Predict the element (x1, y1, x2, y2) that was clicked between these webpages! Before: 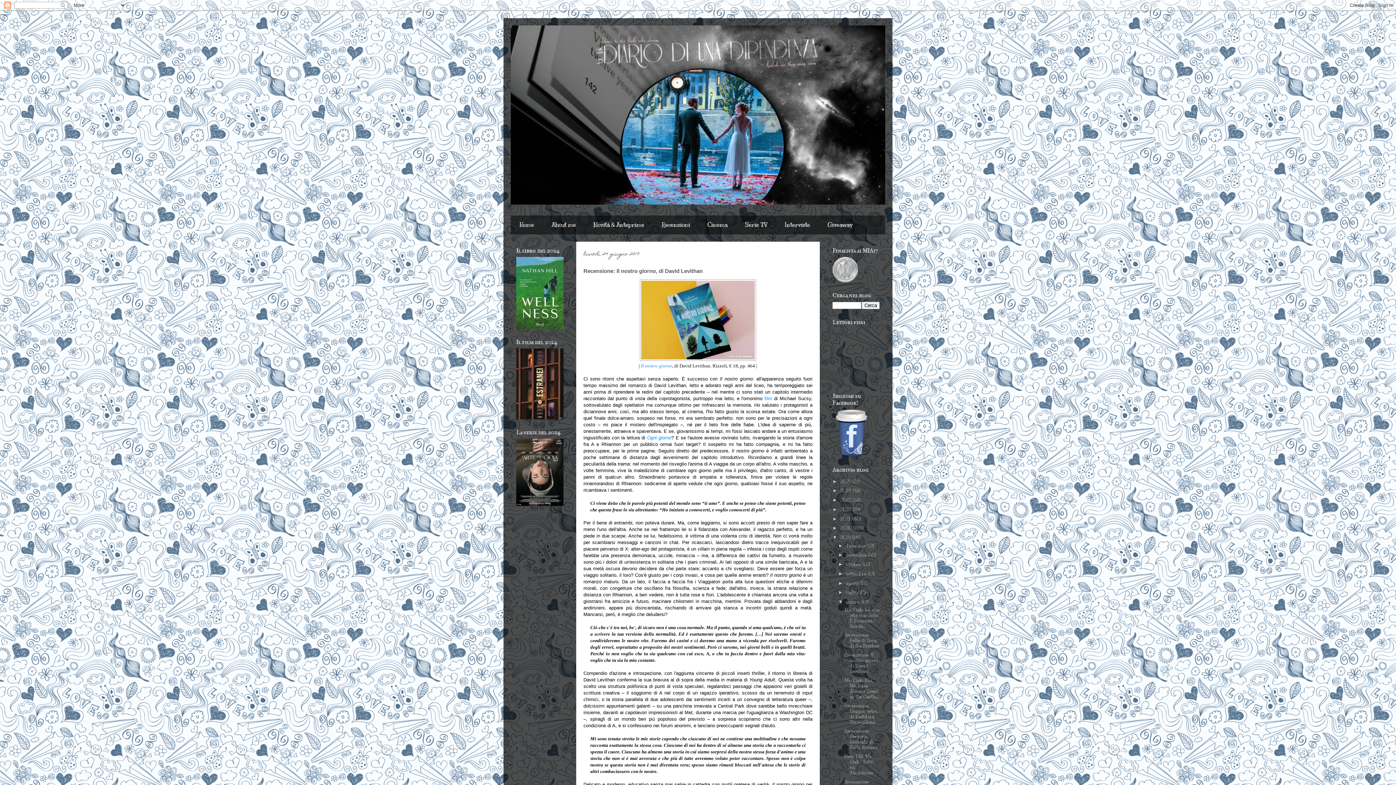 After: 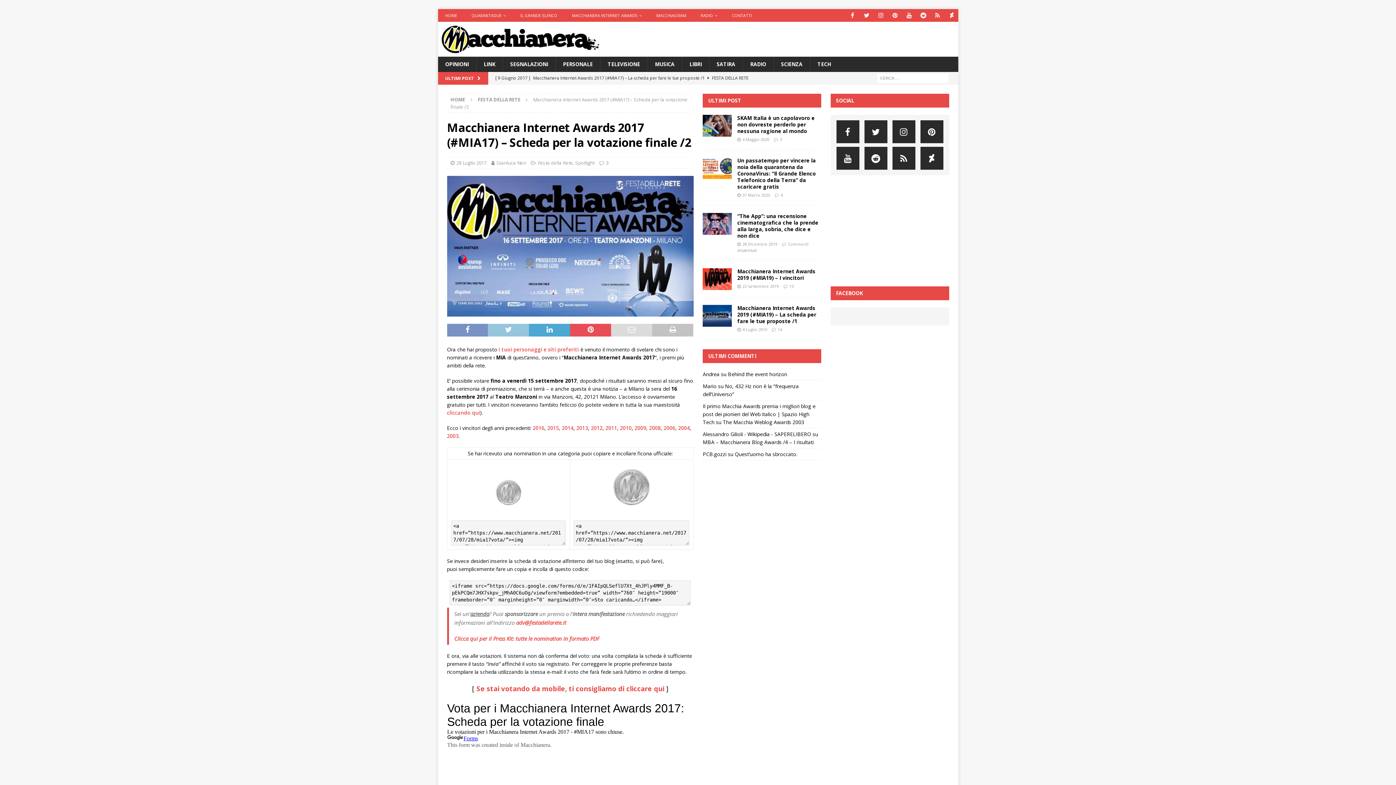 Action: bbox: (832, 278, 858, 284)